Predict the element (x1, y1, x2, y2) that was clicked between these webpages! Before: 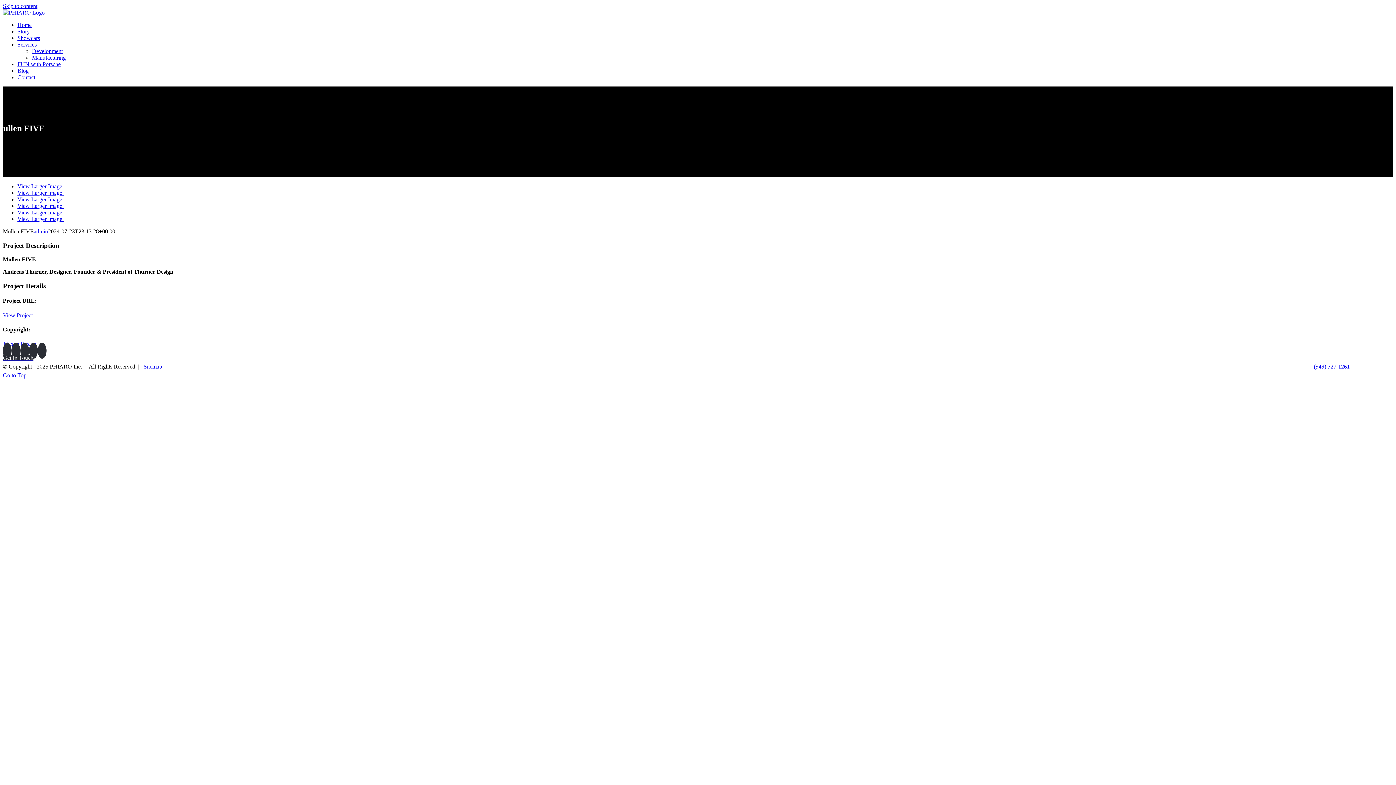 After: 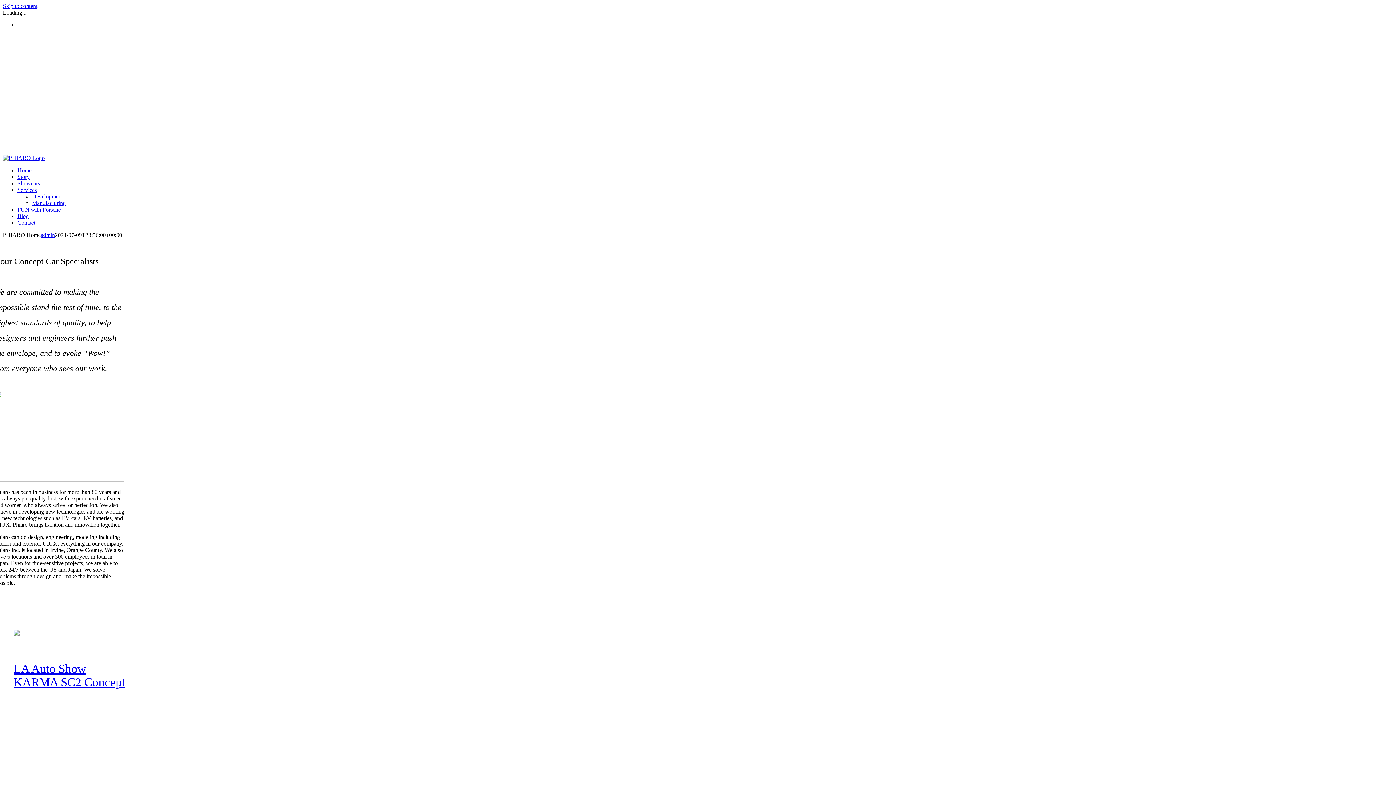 Action: bbox: (17, 21, 31, 28) label: Home